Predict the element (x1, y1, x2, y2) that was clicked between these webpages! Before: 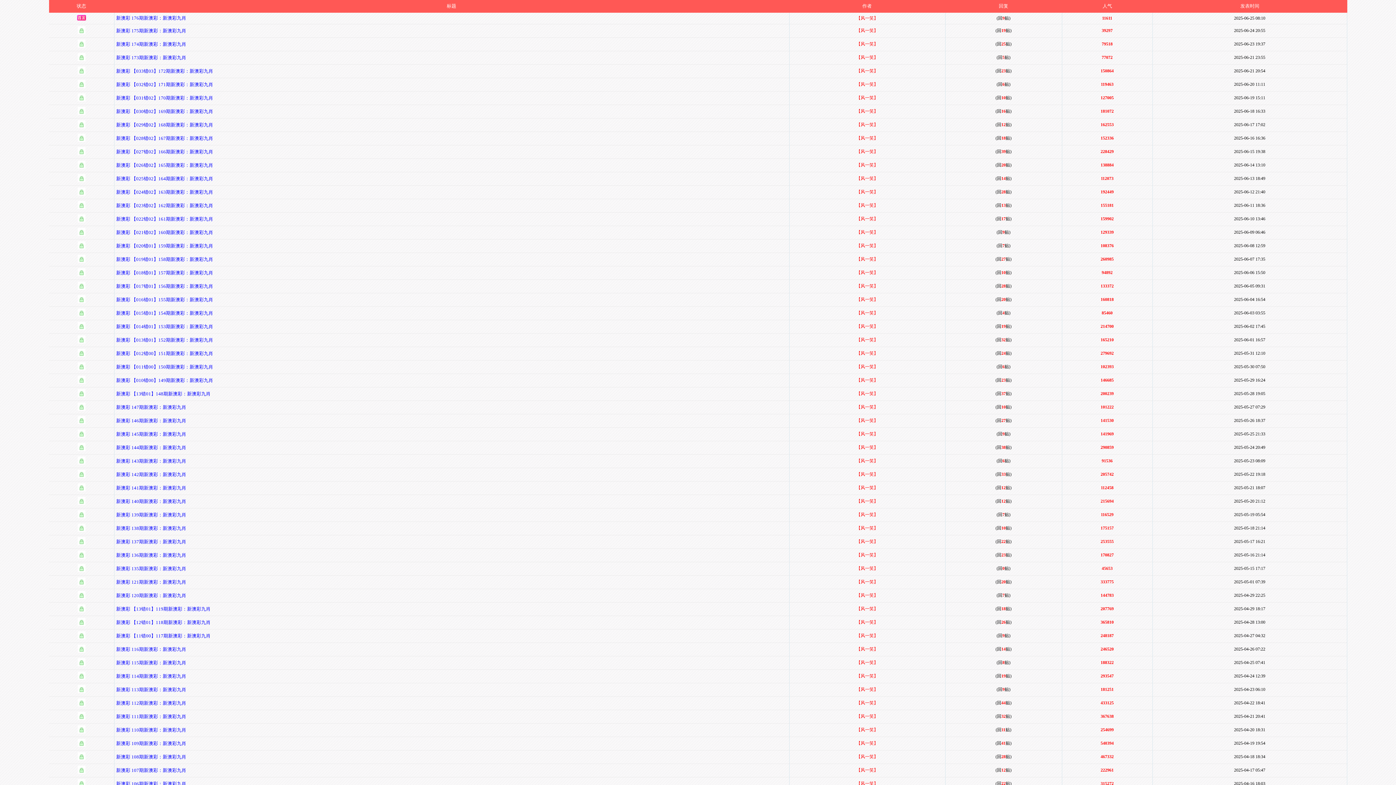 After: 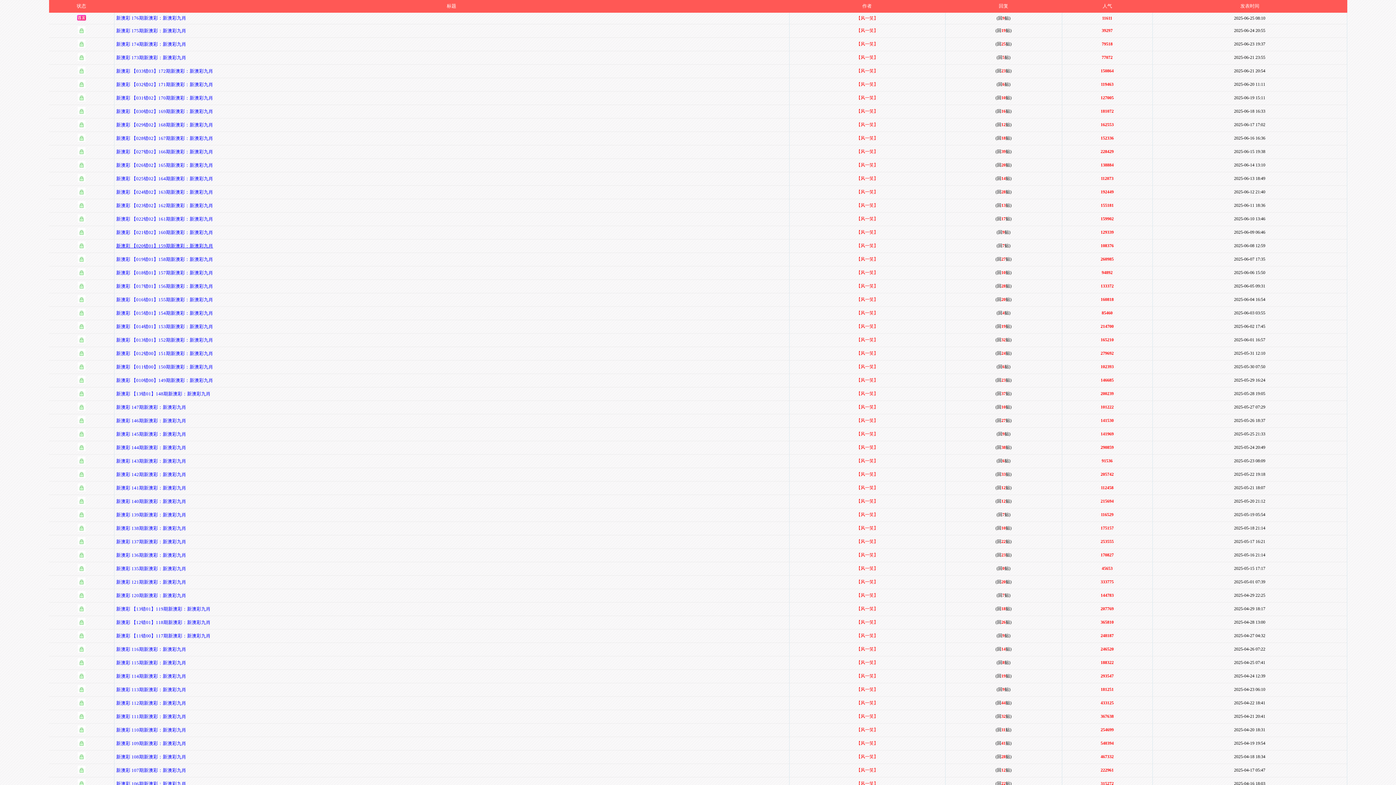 Action: label: 新澳彩 【020错01】159期新澳彩：新澳彩九肖 bbox: (116, 243, 213, 248)